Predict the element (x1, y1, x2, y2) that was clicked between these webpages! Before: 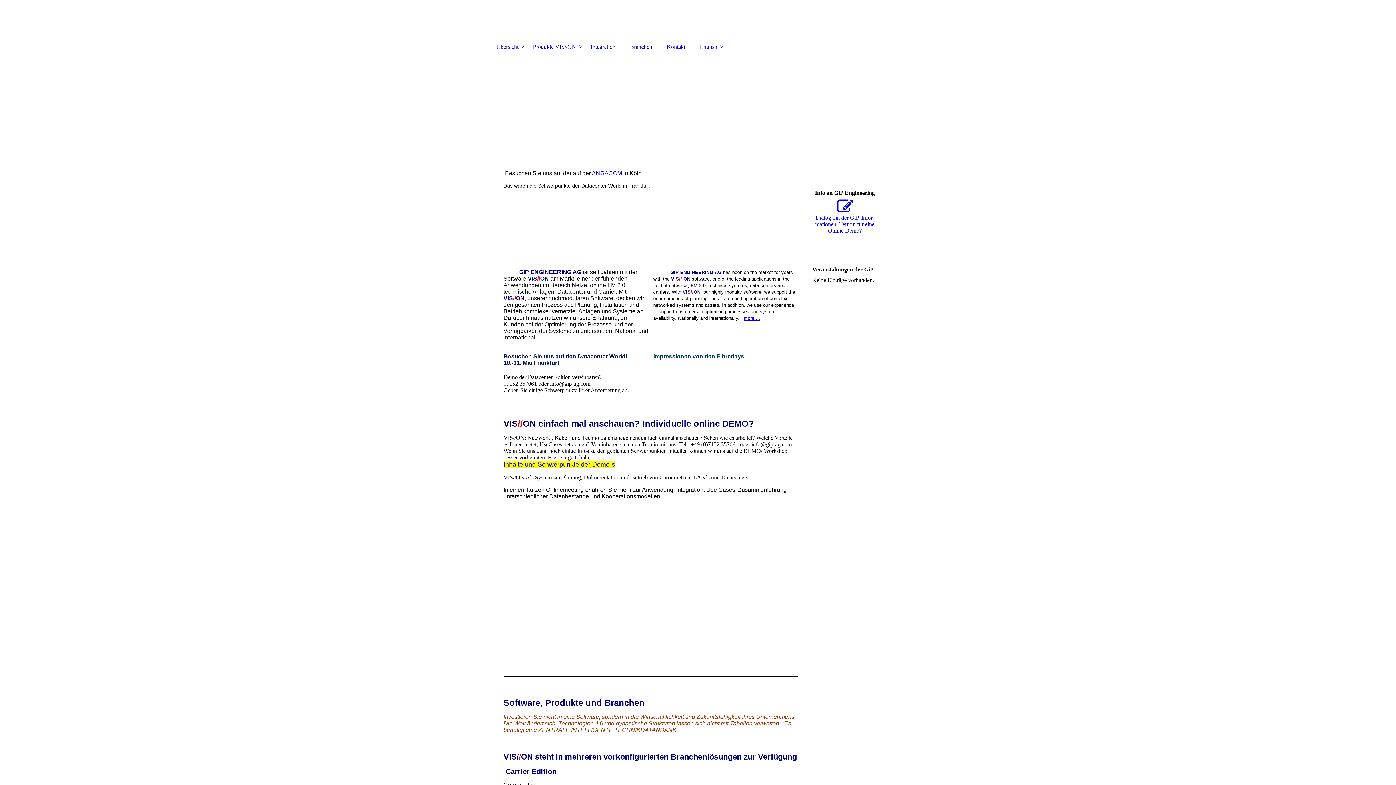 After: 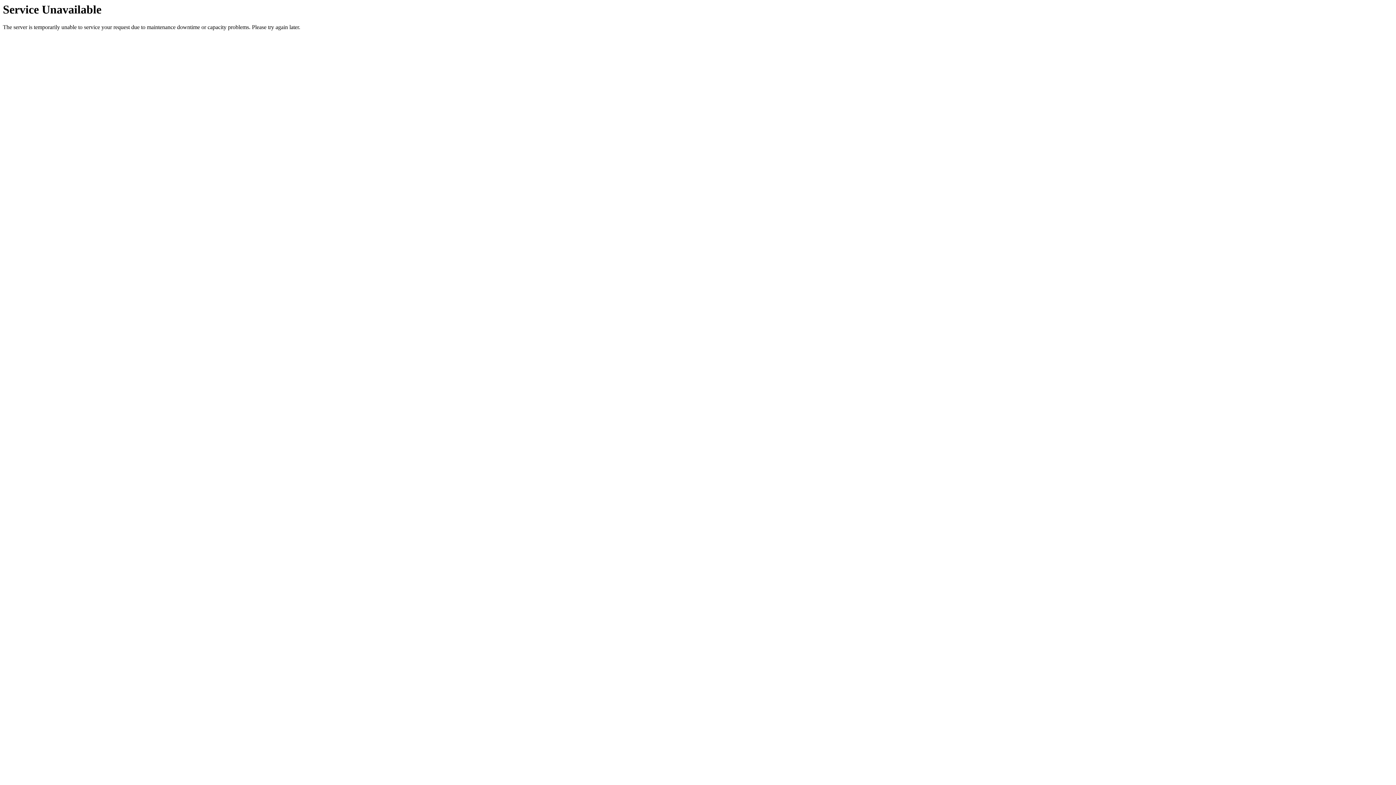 Action: label: Dialog mit der GiP, In­for­ma­tio­nen, Termin für eine Online Demo? bbox: (812, 214, 877, 234)